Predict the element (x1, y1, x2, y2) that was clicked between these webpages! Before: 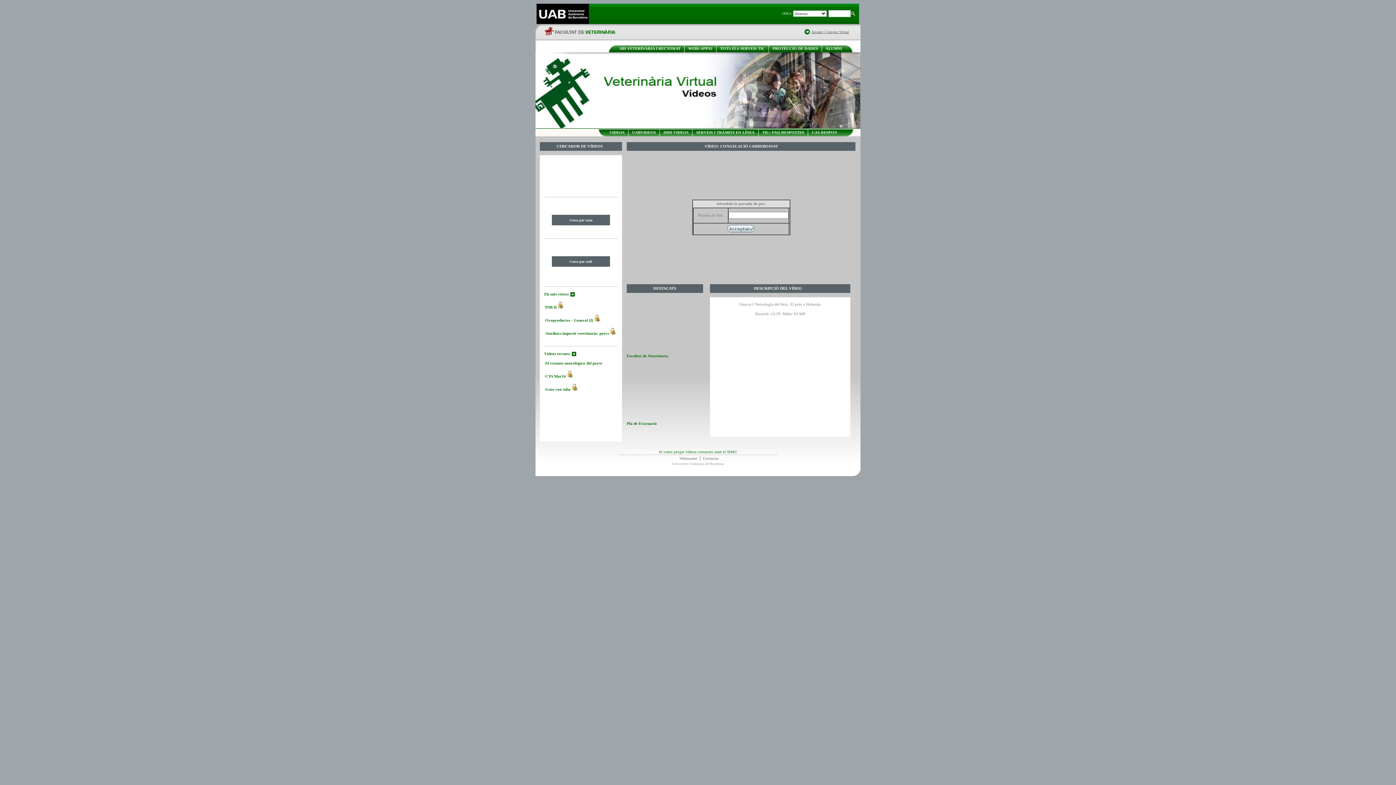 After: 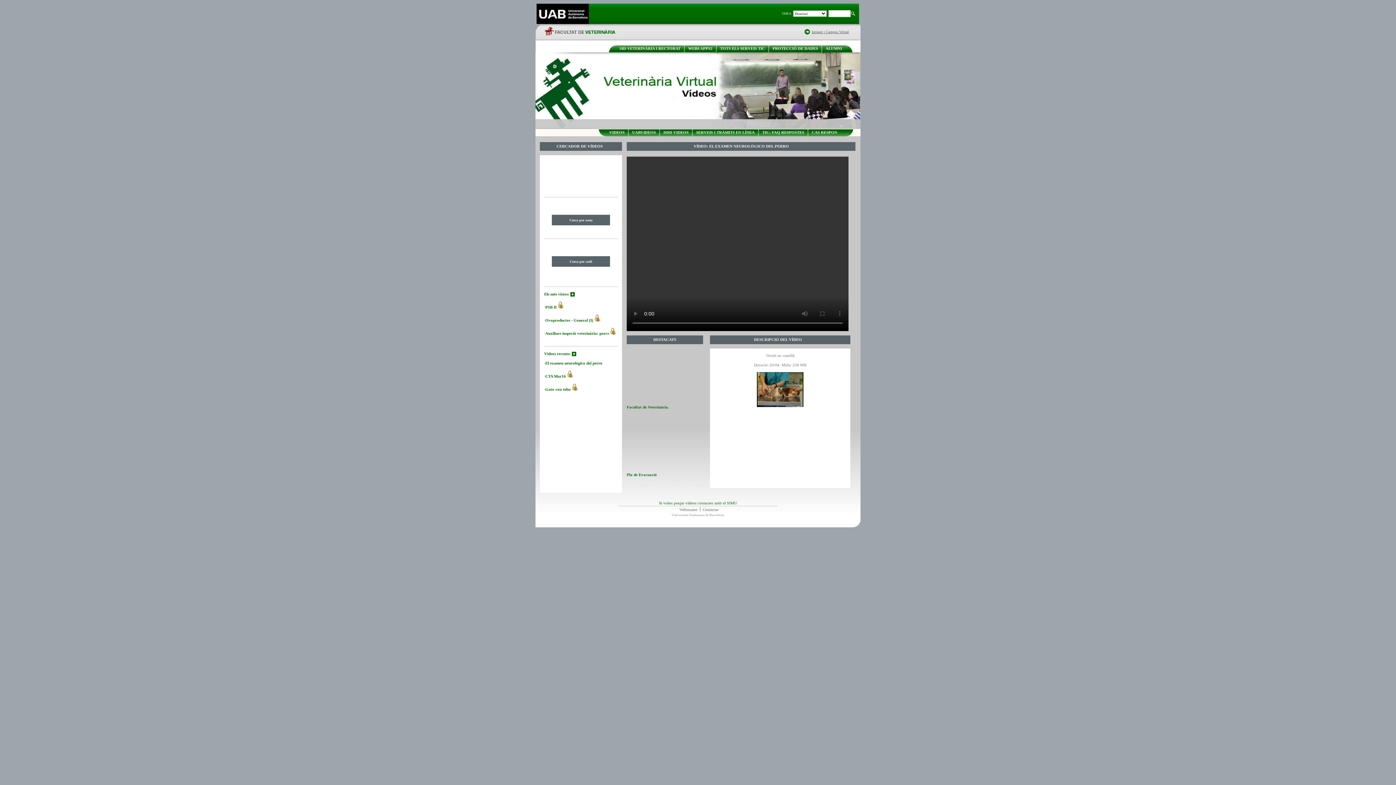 Action: label: El examen neurológico del perro bbox: (545, 361, 602, 365)